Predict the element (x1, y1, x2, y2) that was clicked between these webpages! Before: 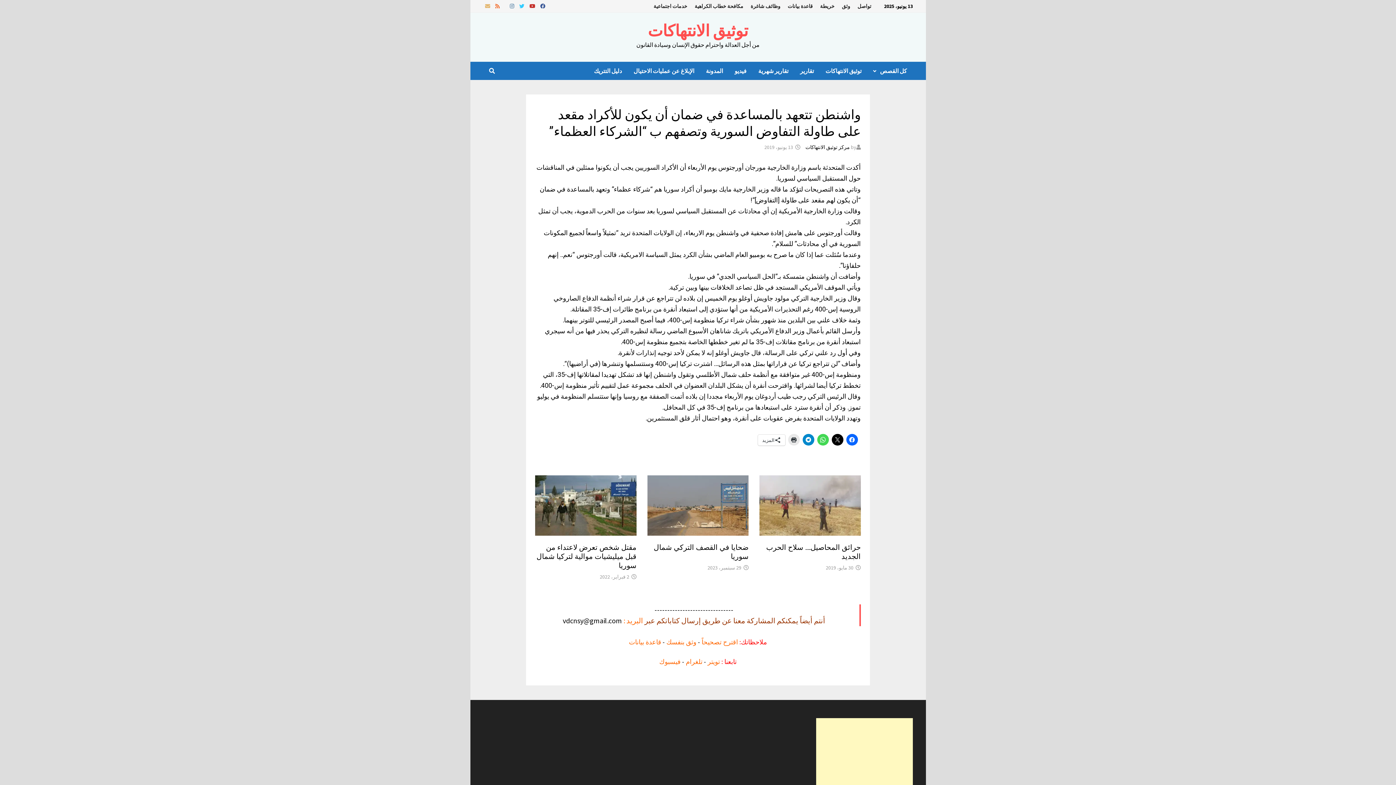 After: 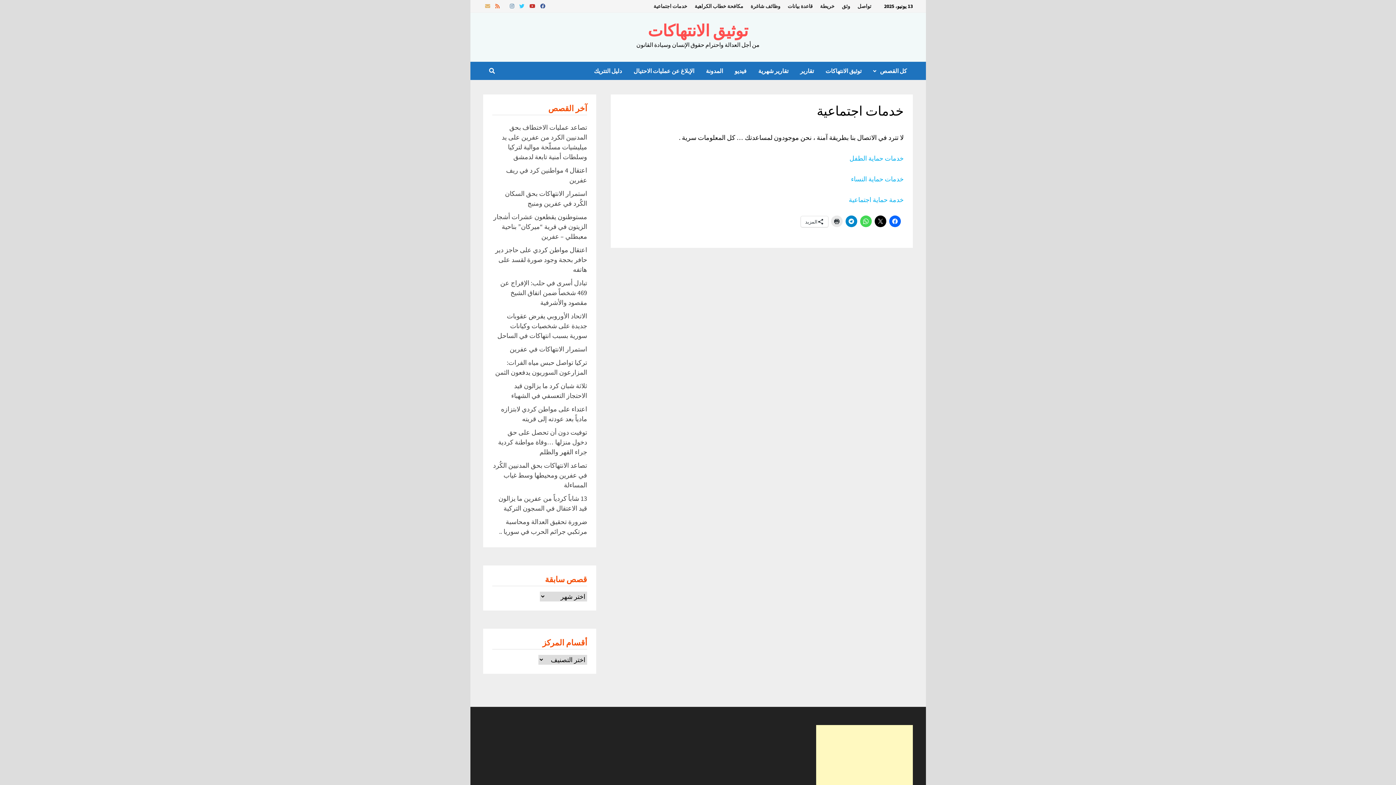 Action: label: خدمات اجتماعية bbox: (650, 0, 691, 12)